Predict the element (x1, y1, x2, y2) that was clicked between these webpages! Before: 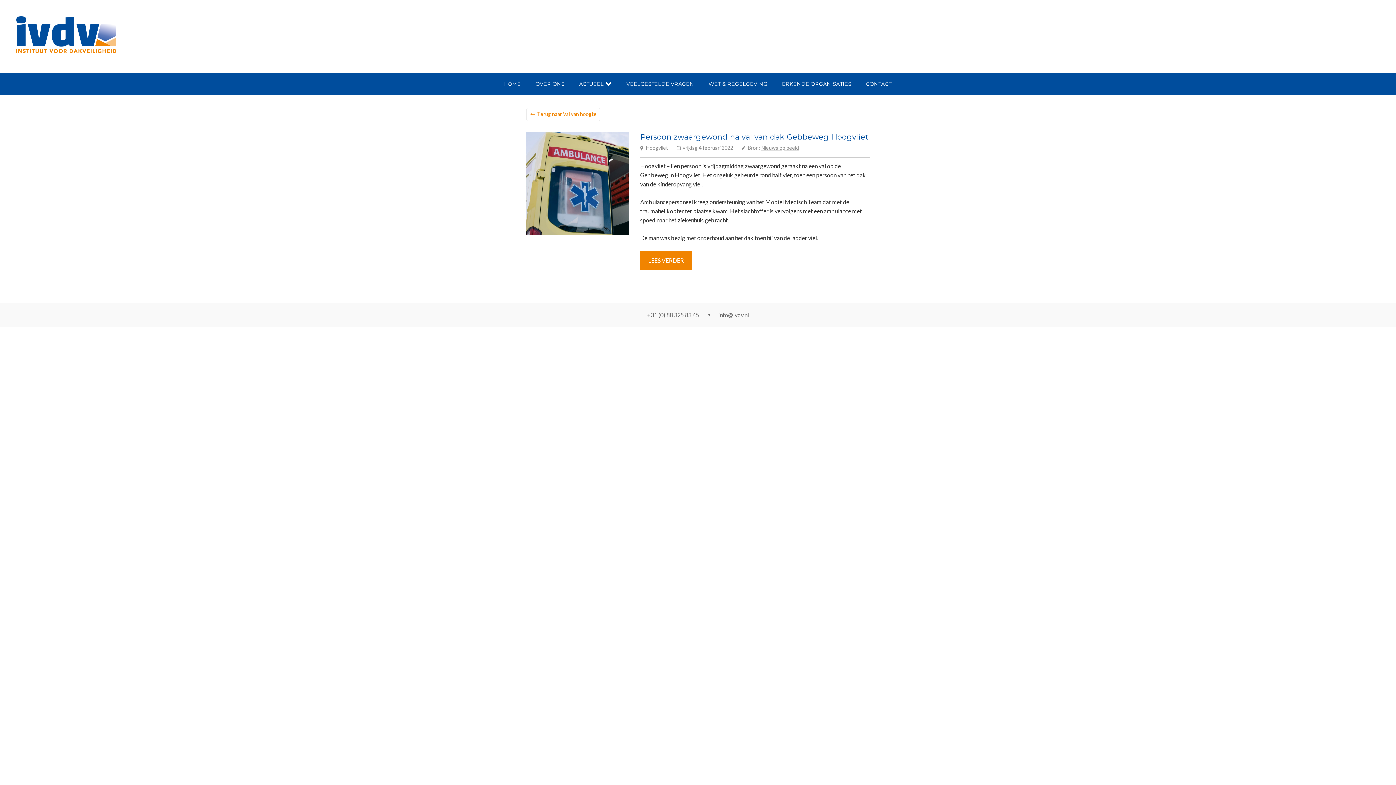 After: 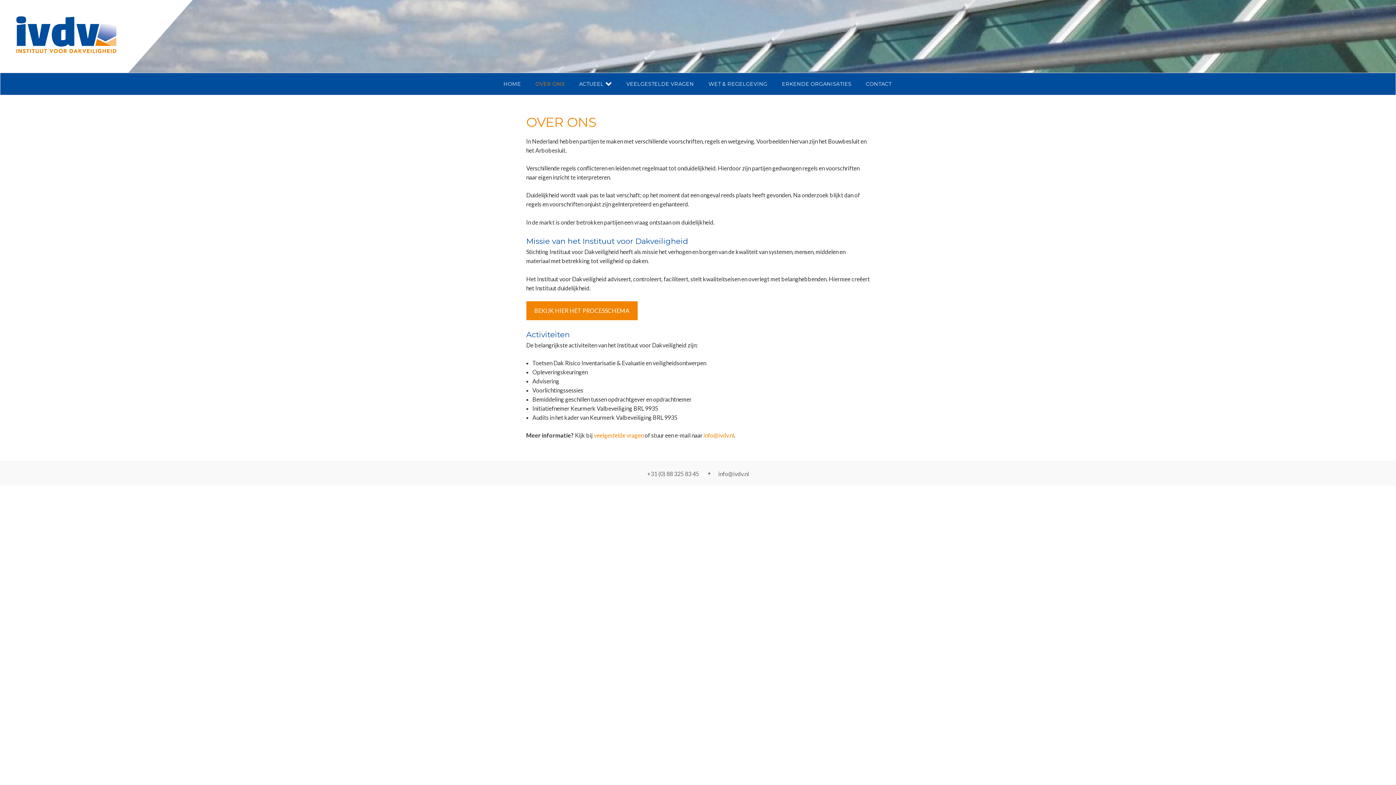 Action: bbox: (535, 80, 564, 87) label: OVER ONS